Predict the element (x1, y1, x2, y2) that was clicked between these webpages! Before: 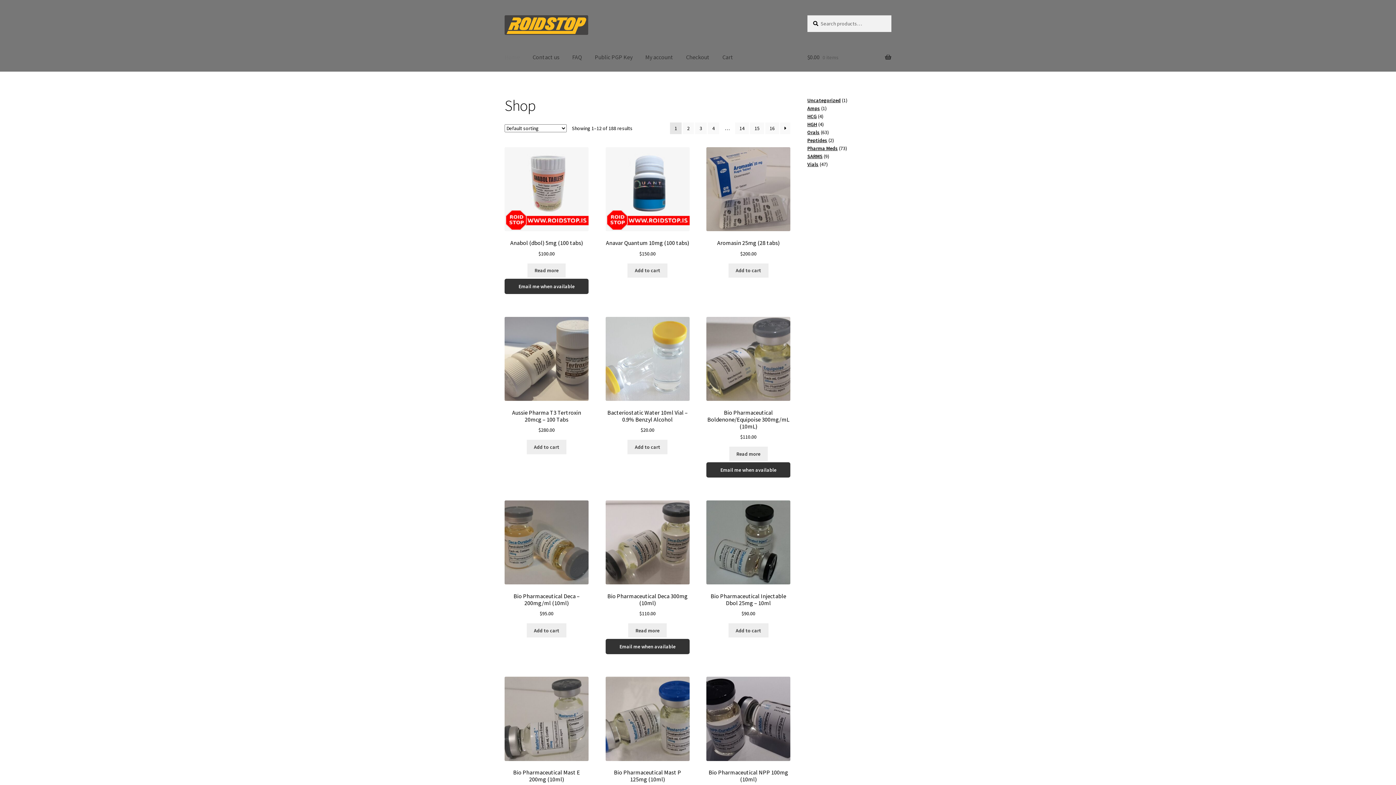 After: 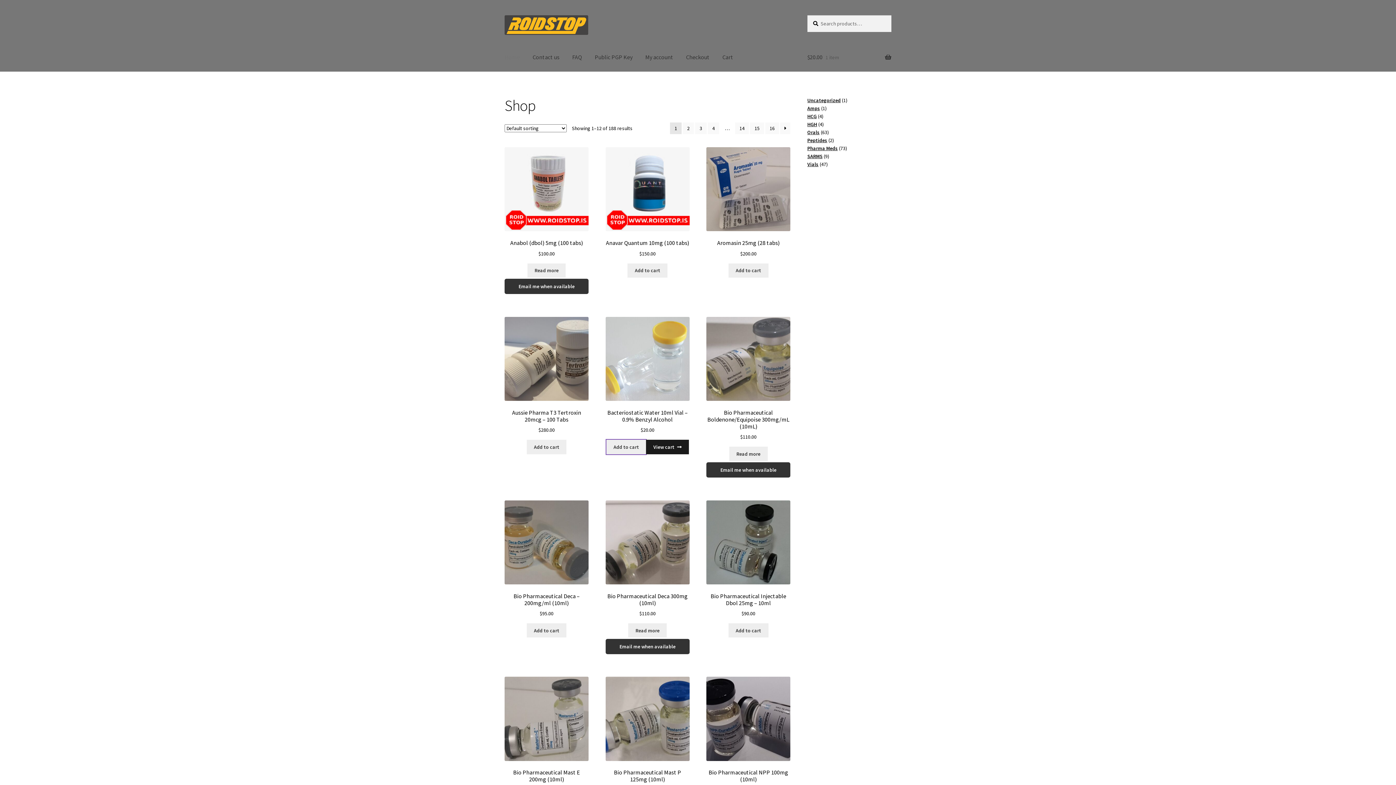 Action: label: Add to cart: “Bacteriostatic Water 10ml Vial – 0.9% Benzyl Alcohol” bbox: (627, 440, 667, 454)